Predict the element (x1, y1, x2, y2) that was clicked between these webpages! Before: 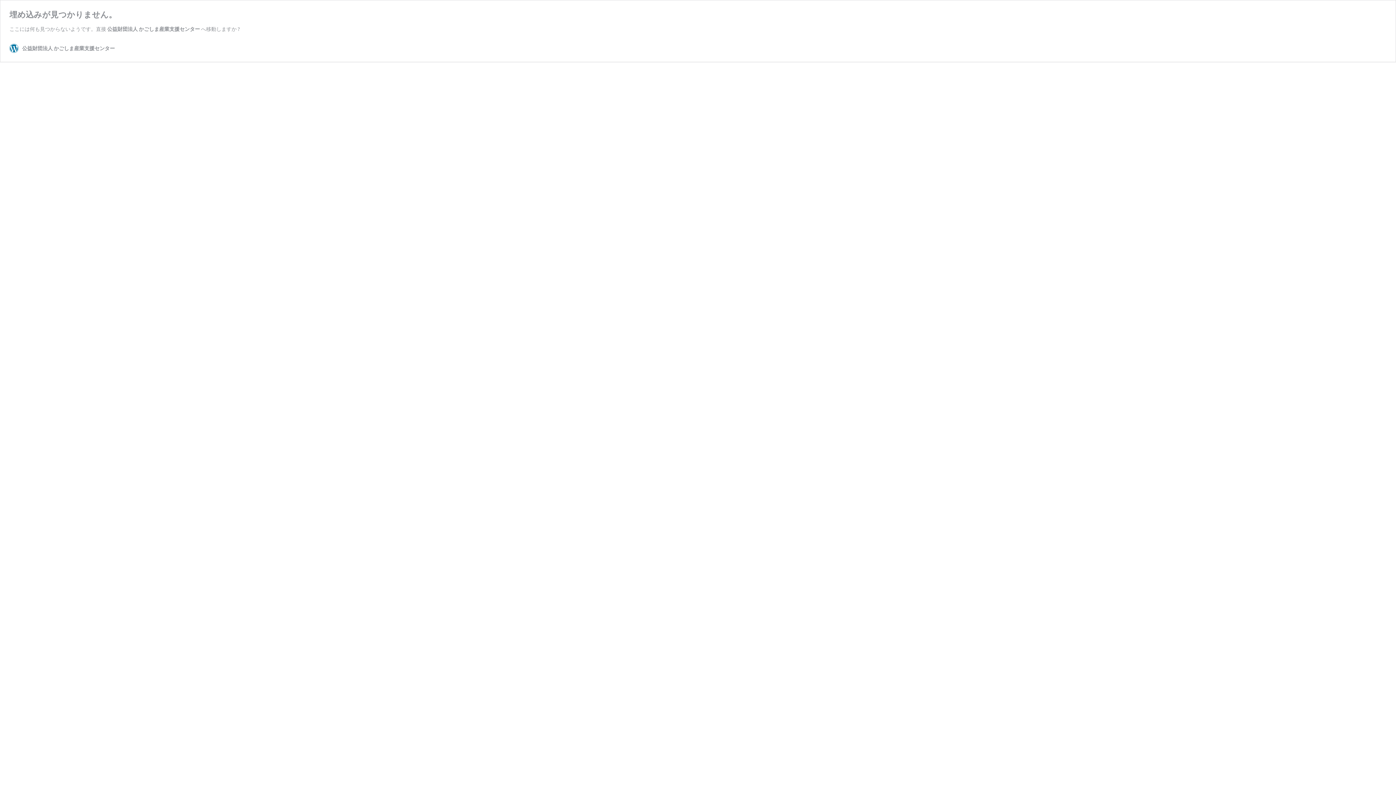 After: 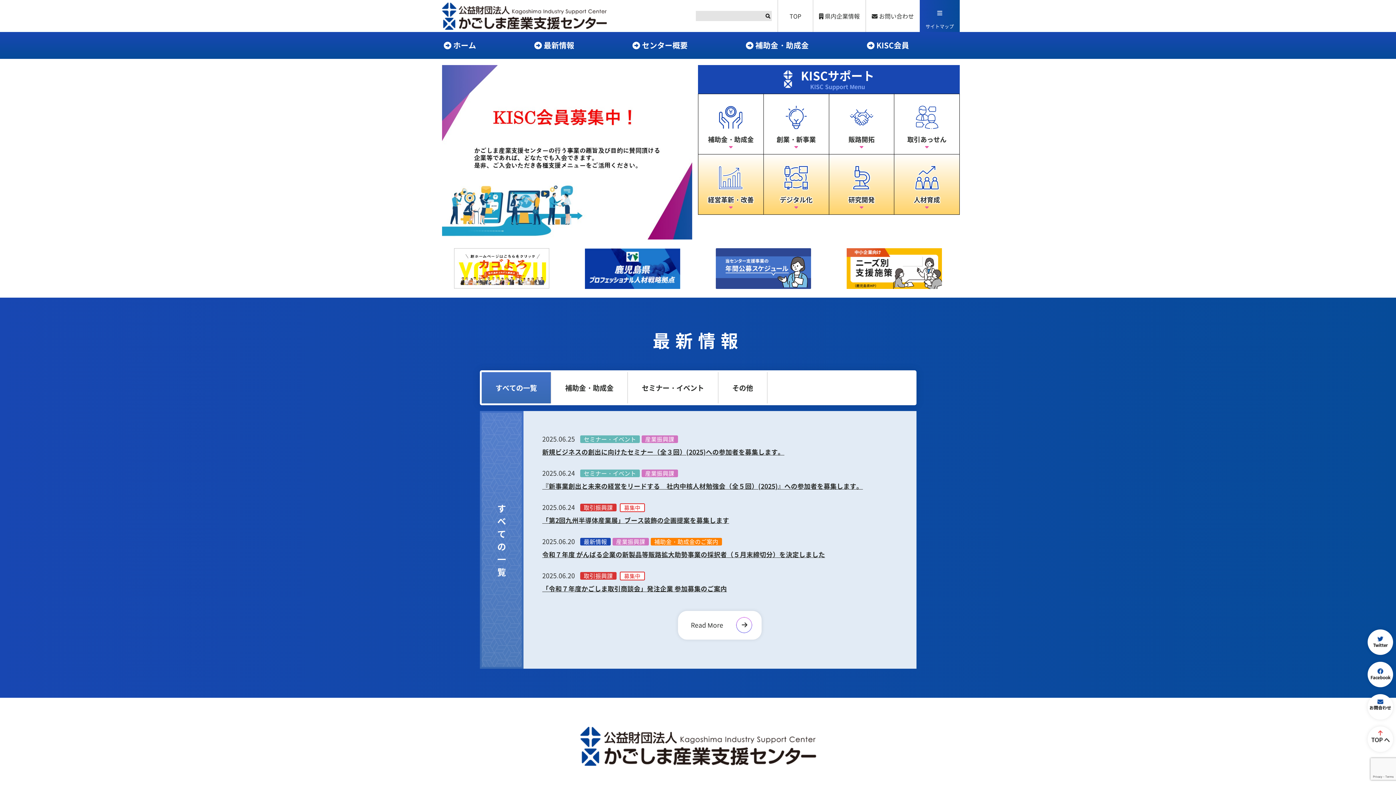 Action: label: 公益財団法人 かごしま産業支援センター bbox: (107, 25, 200, 32)